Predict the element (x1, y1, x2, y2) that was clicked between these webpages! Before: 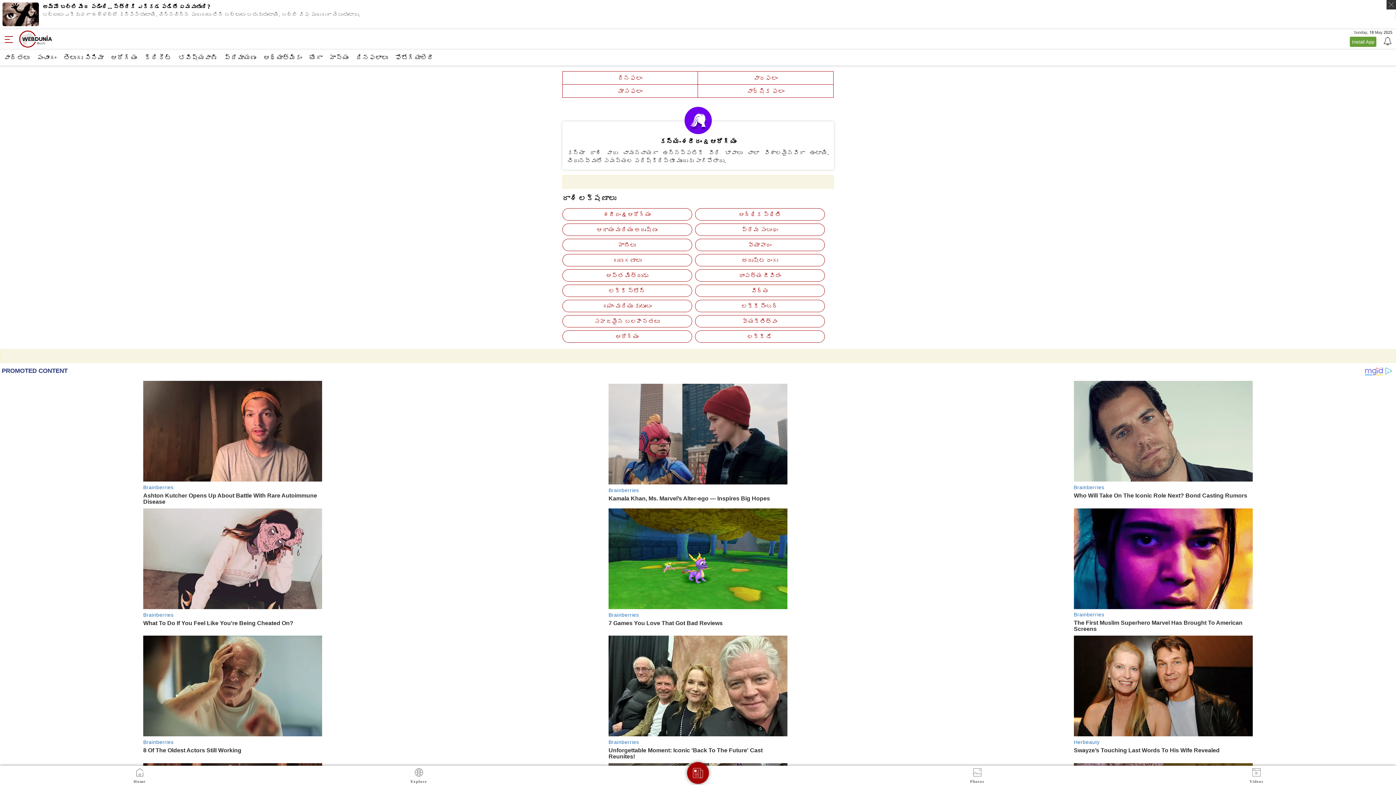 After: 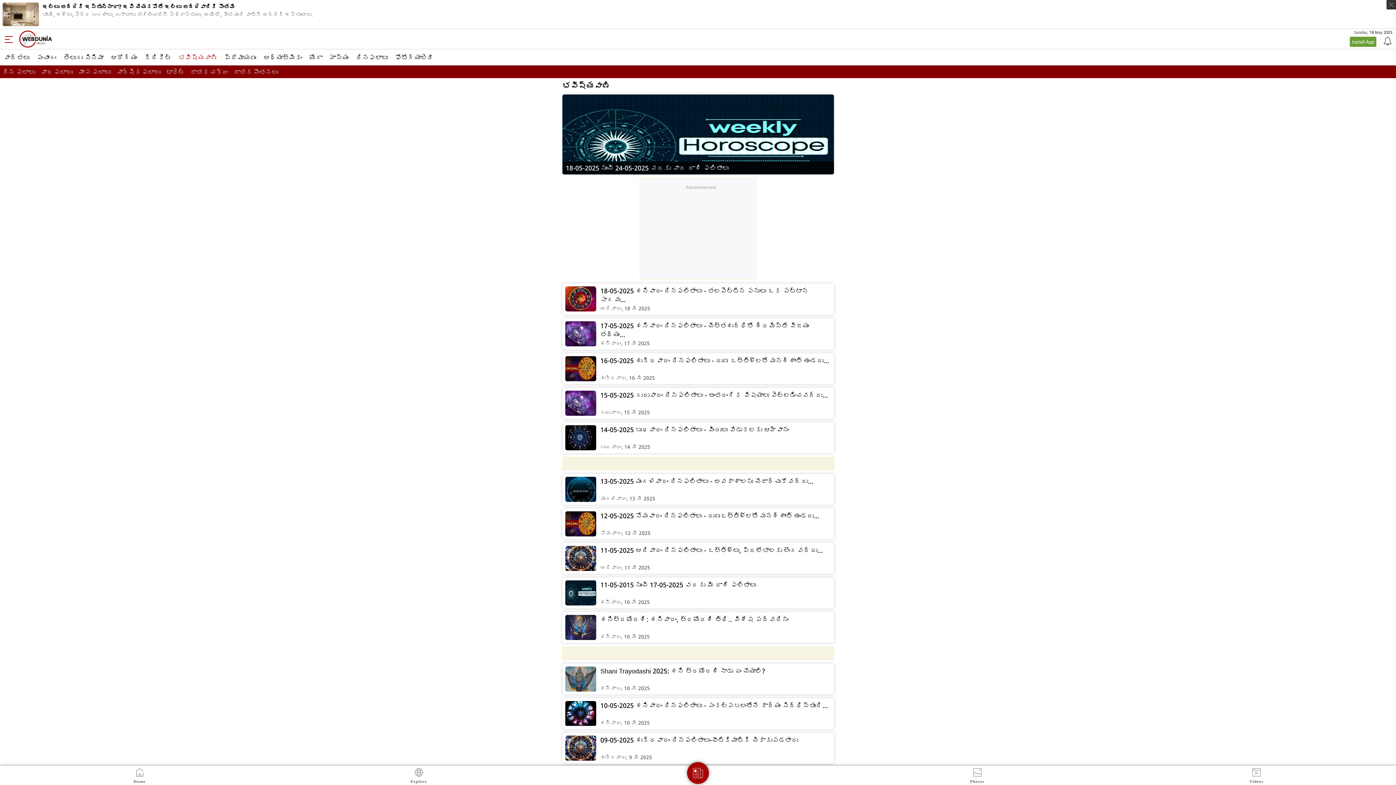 Action: label: భవిష్యవాణి bbox: (174, 49, 220, 65)